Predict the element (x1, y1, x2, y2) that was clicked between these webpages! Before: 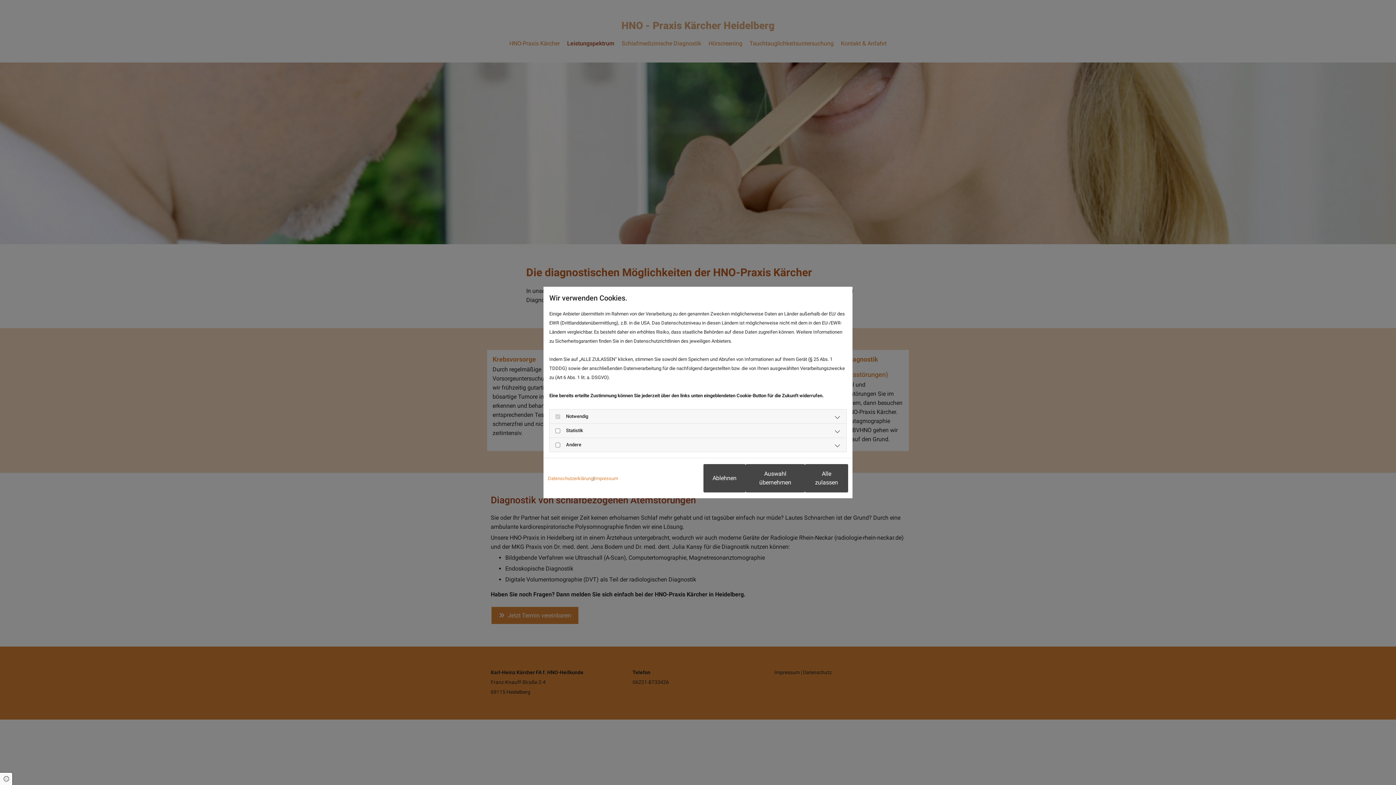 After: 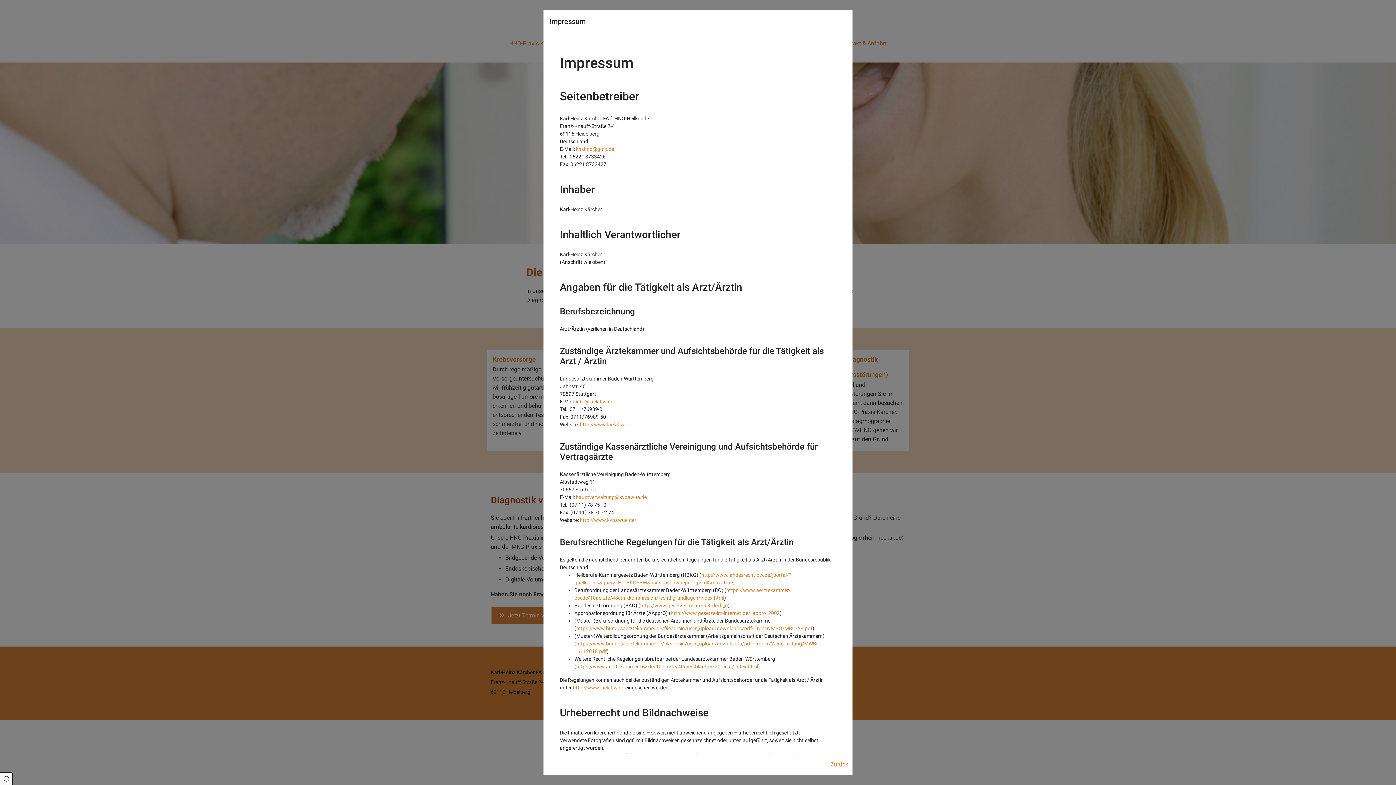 Action: bbox: (594, 474, 618, 483) label: Impressum